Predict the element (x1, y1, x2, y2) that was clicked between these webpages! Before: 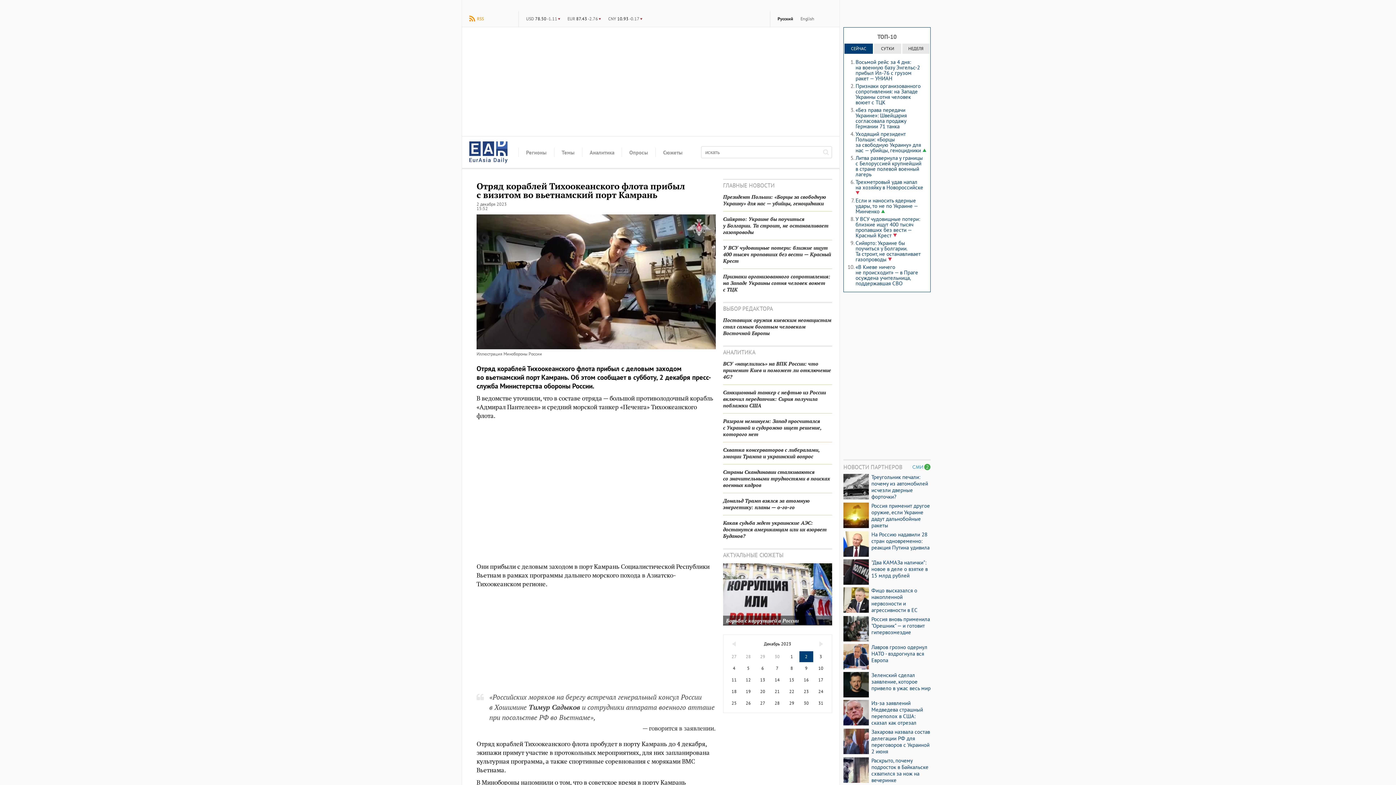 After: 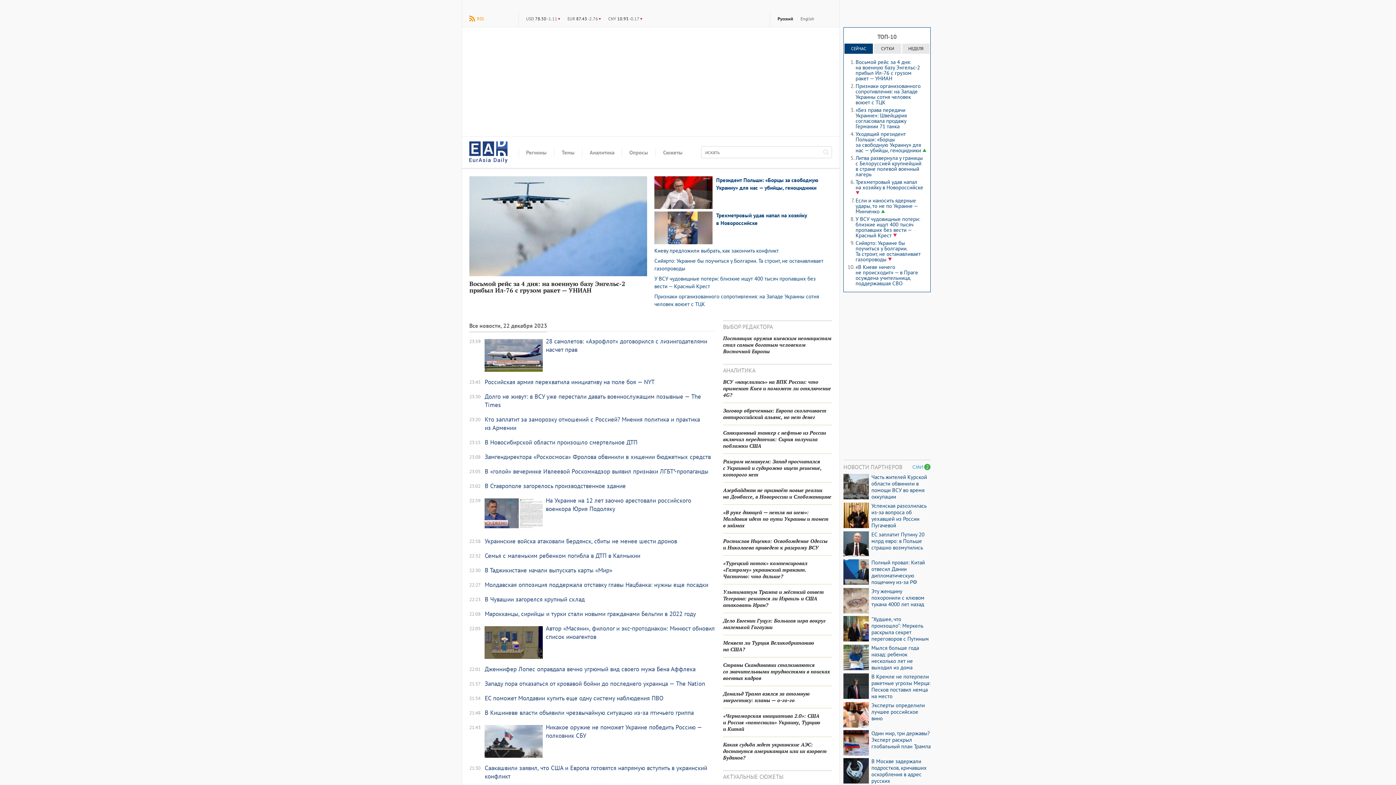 Action: bbox: (784, 686, 799, 697) label: 22